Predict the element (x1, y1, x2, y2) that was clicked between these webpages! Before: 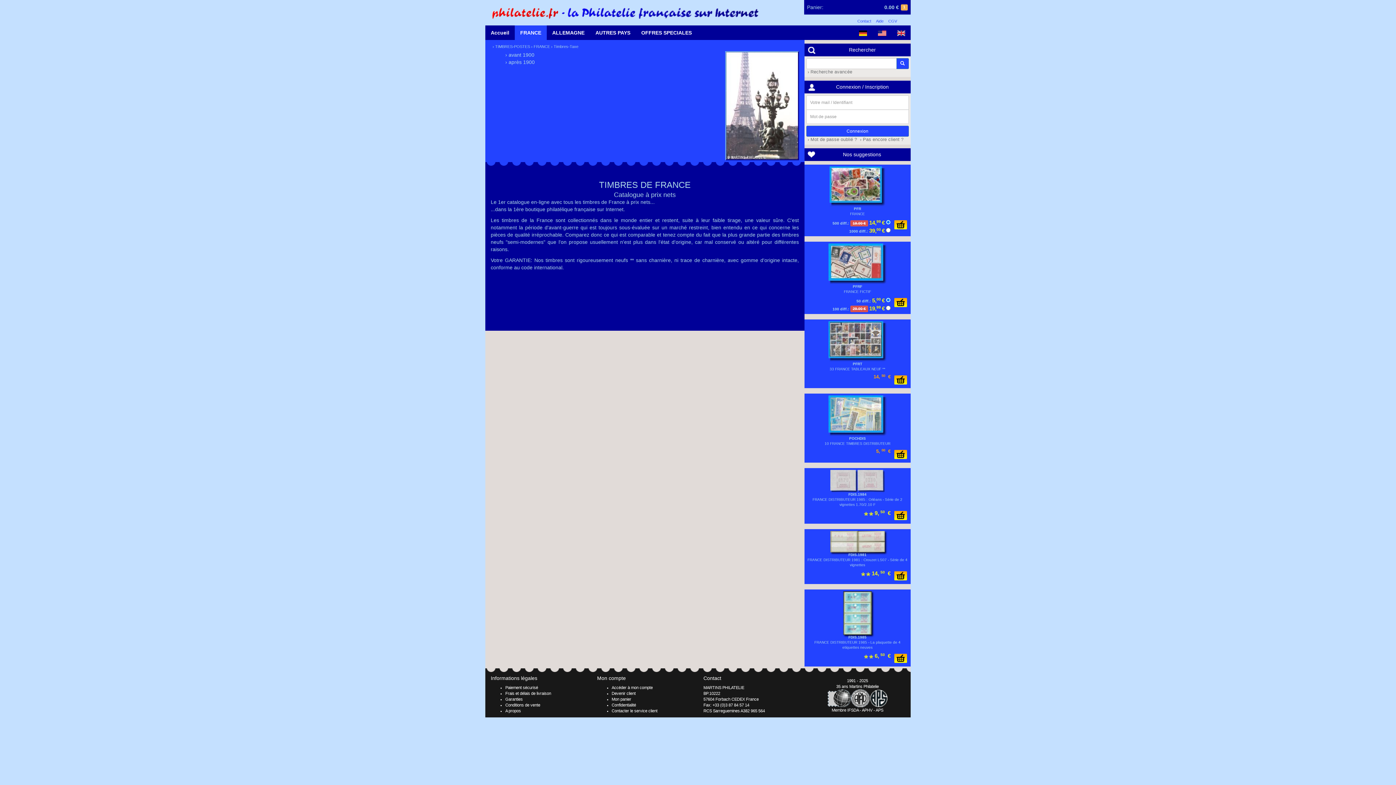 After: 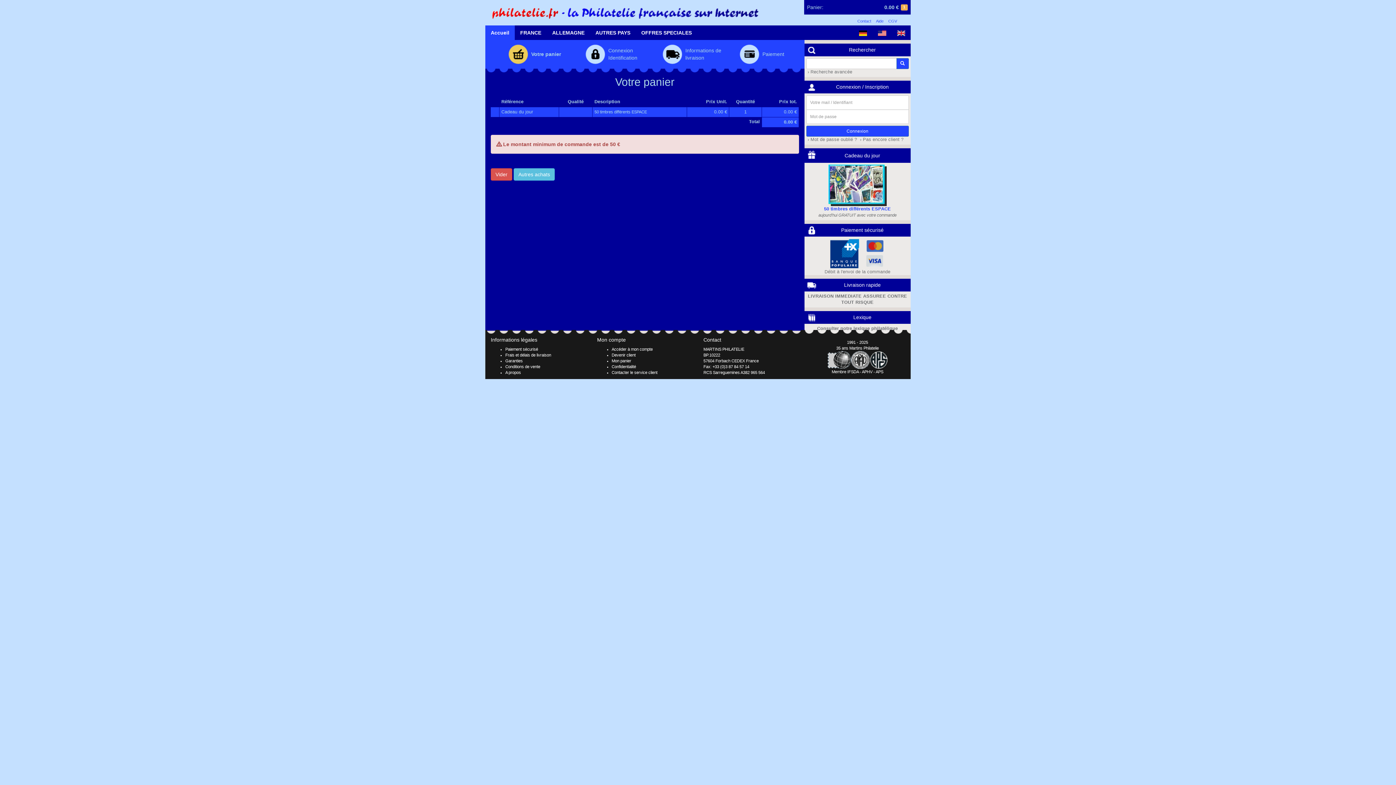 Action: bbox: (611, 697, 631, 701) label: Mon panier